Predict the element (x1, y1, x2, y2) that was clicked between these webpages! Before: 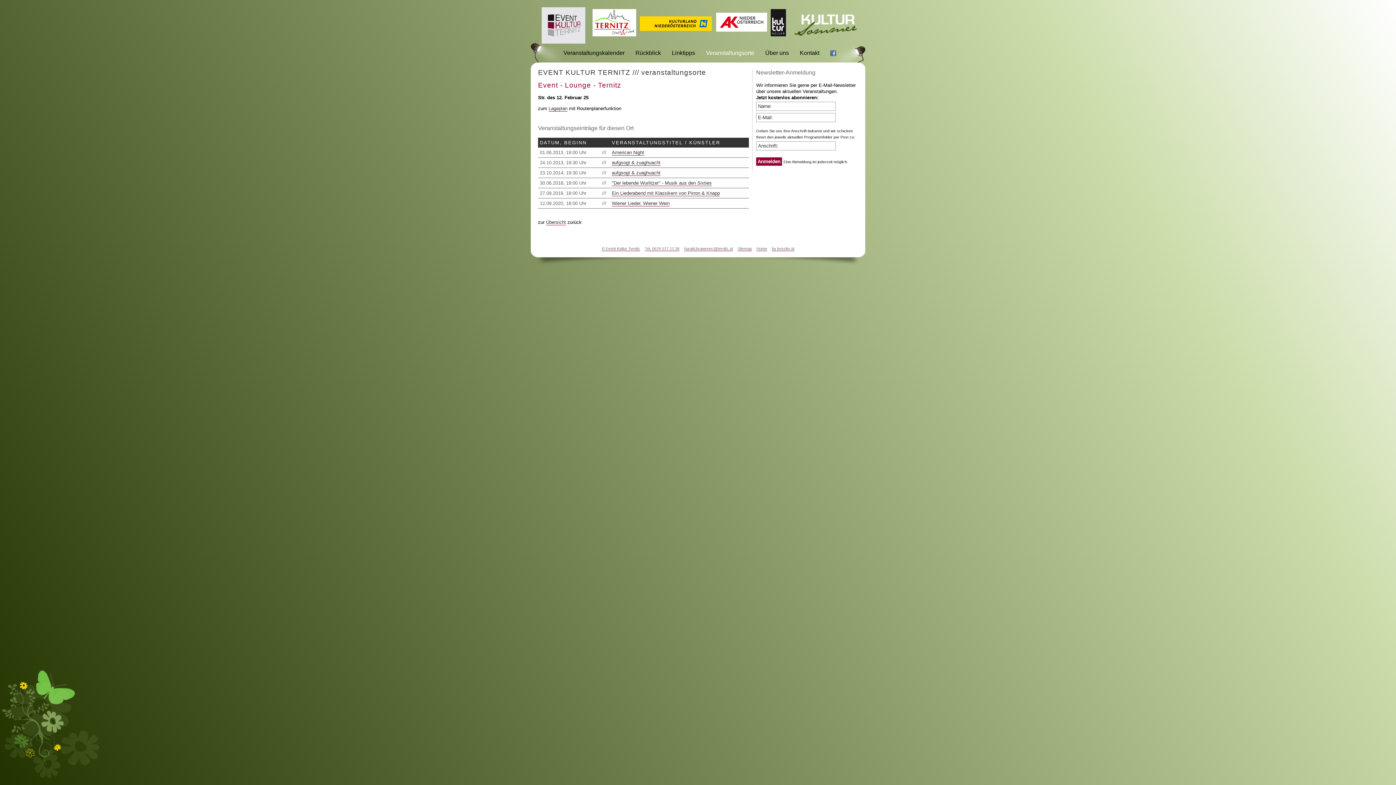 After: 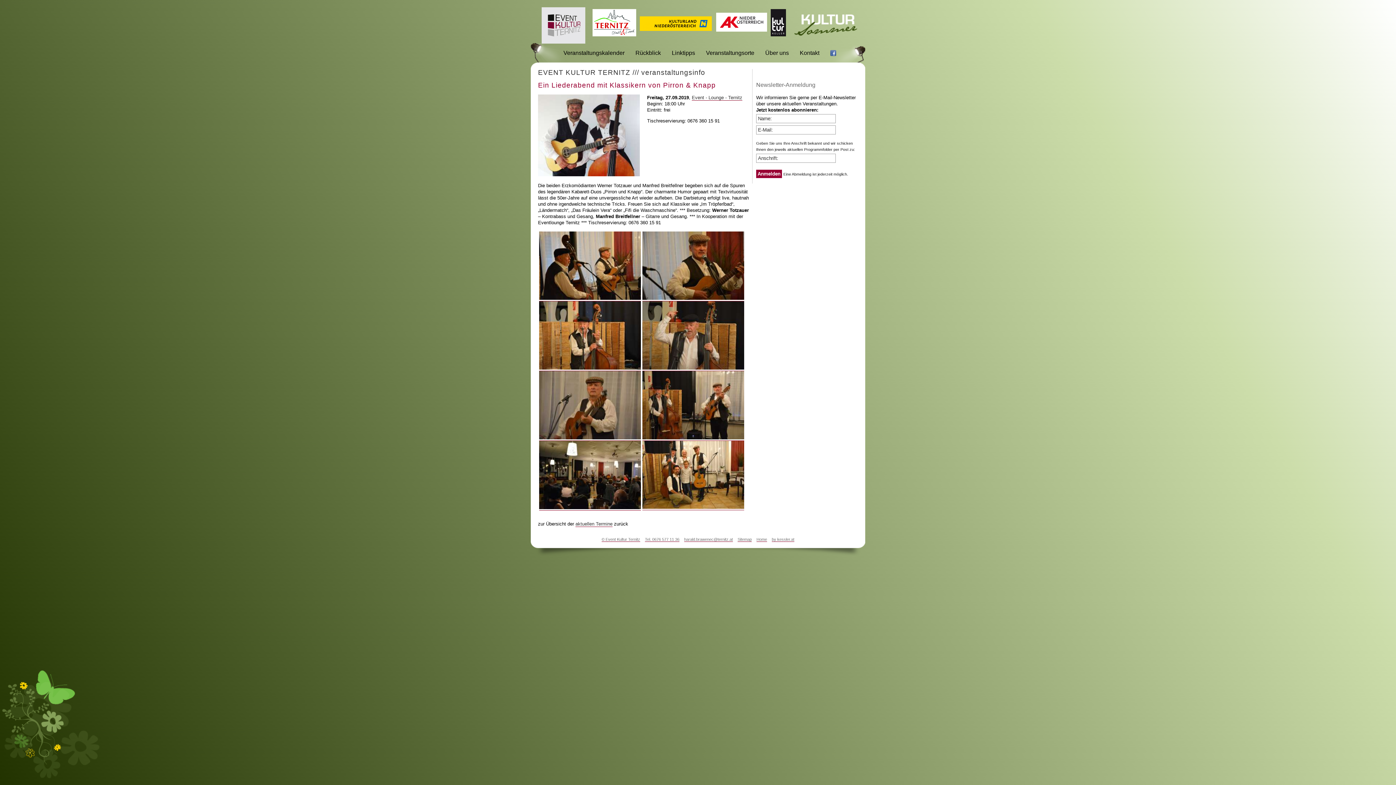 Action: bbox: (612, 190, 720, 196) label: Ein Liederabend mit Klassikern von Pirron & Knapp